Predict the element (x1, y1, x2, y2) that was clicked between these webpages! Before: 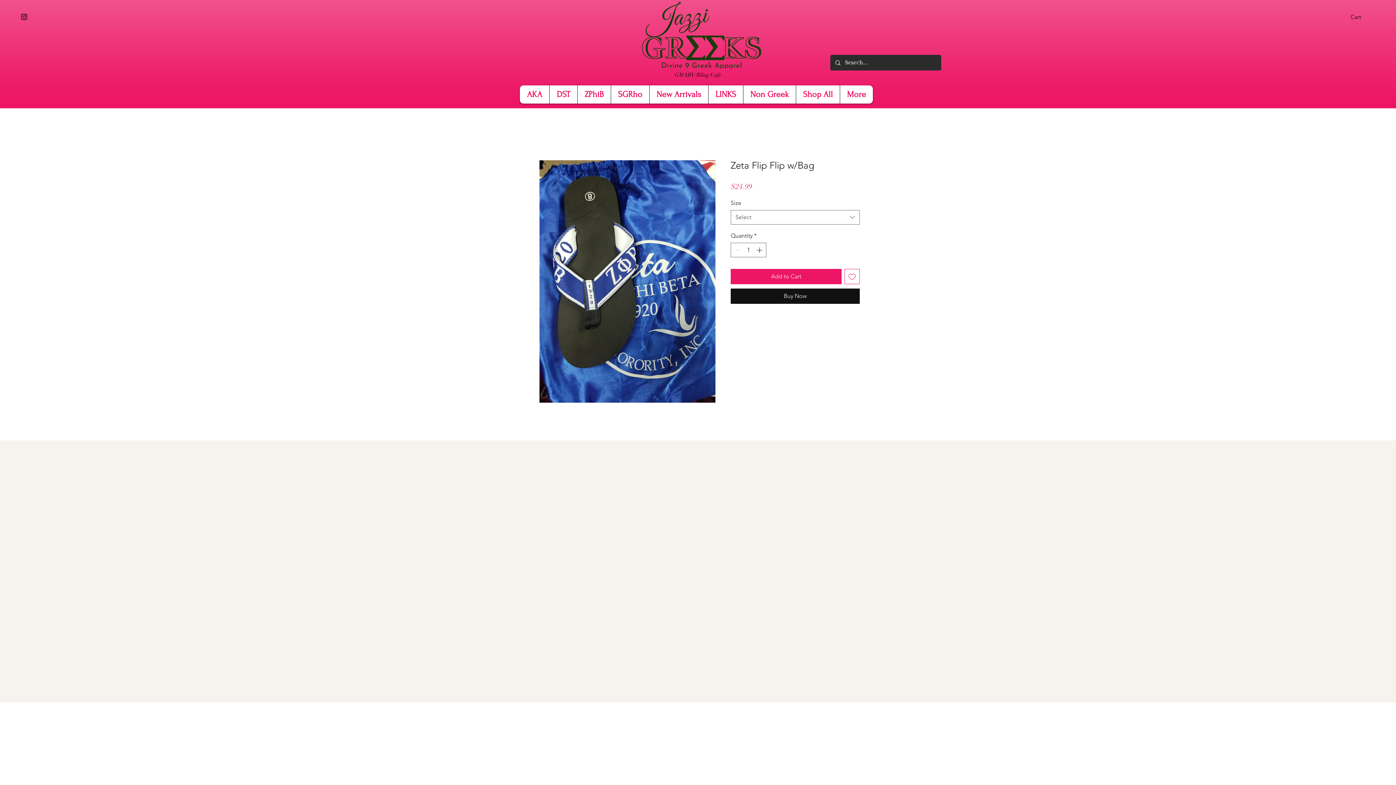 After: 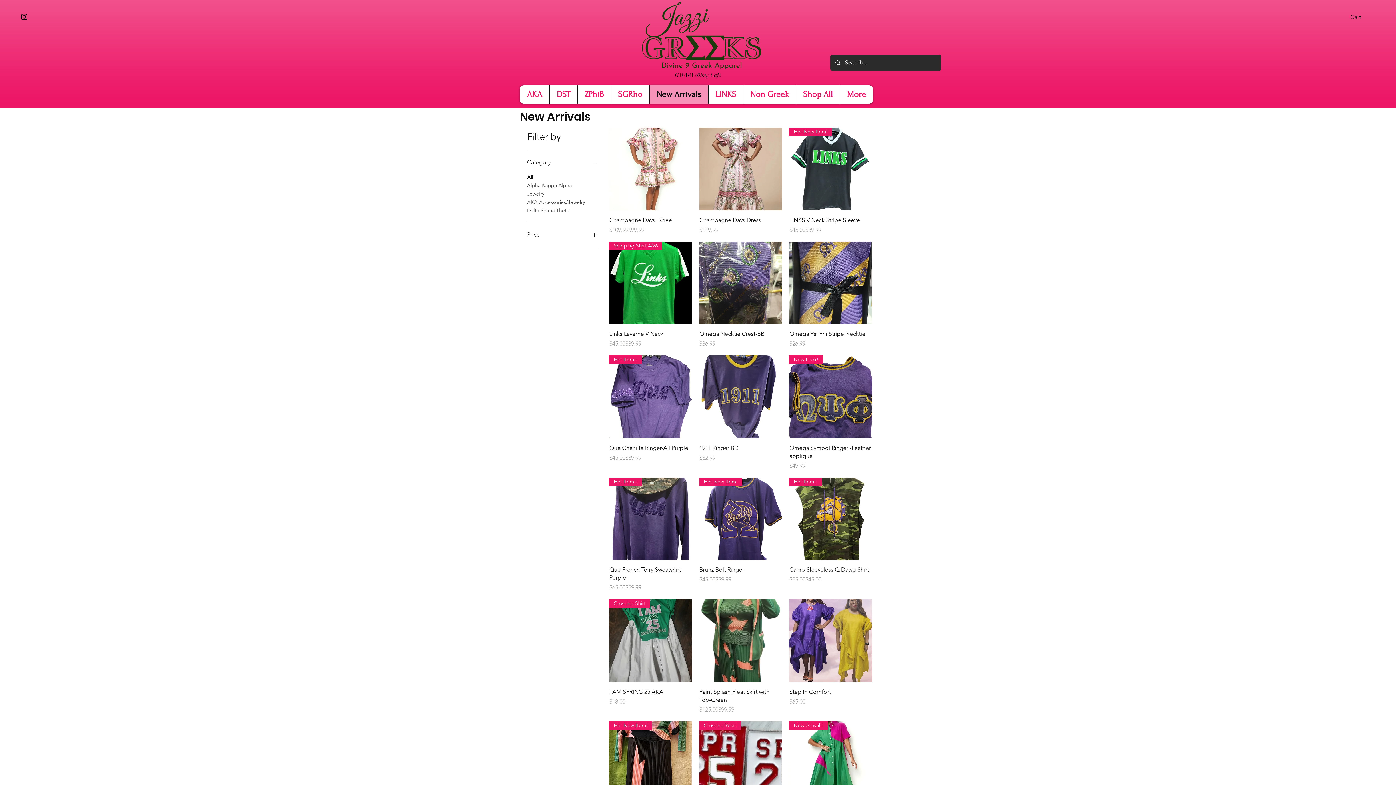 Action: label: New Arrivals bbox: (649, 85, 708, 103)